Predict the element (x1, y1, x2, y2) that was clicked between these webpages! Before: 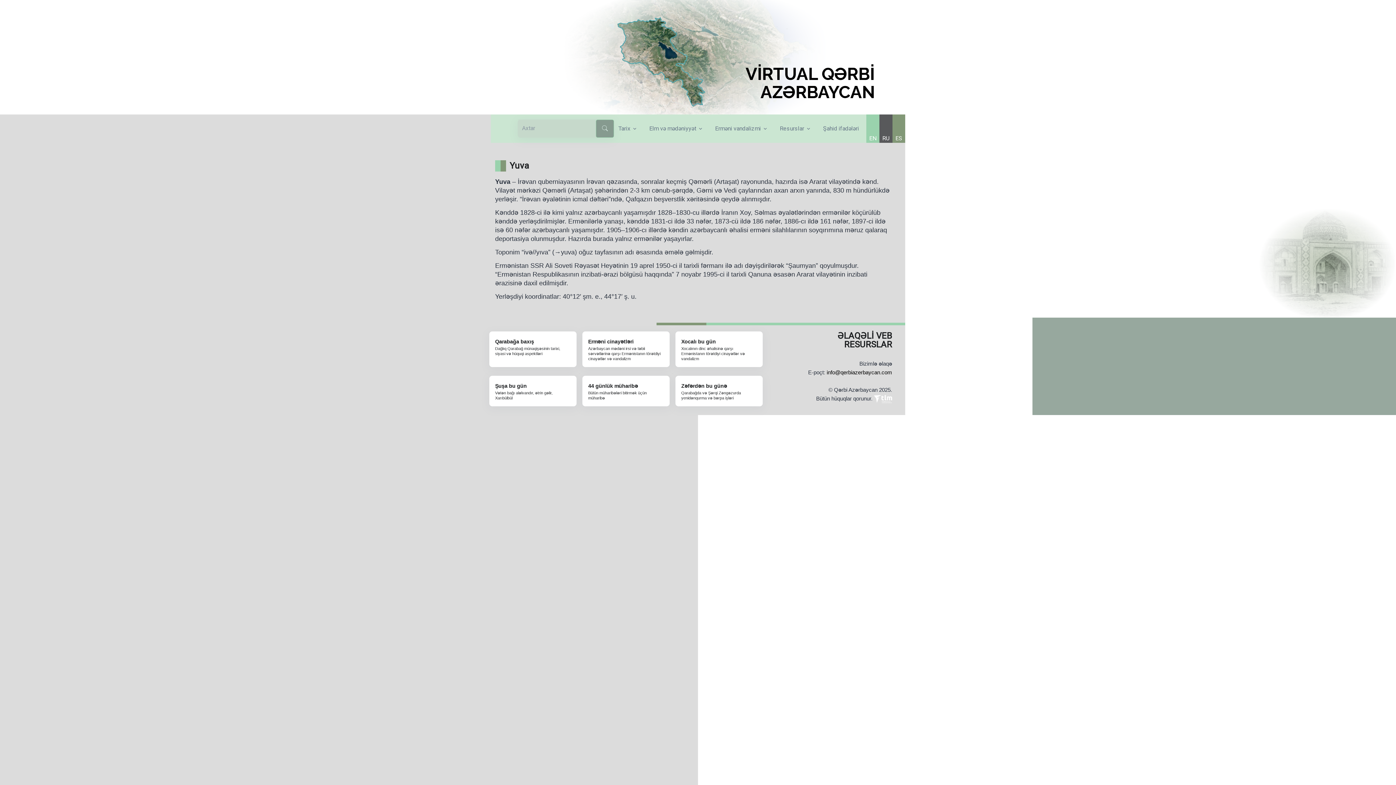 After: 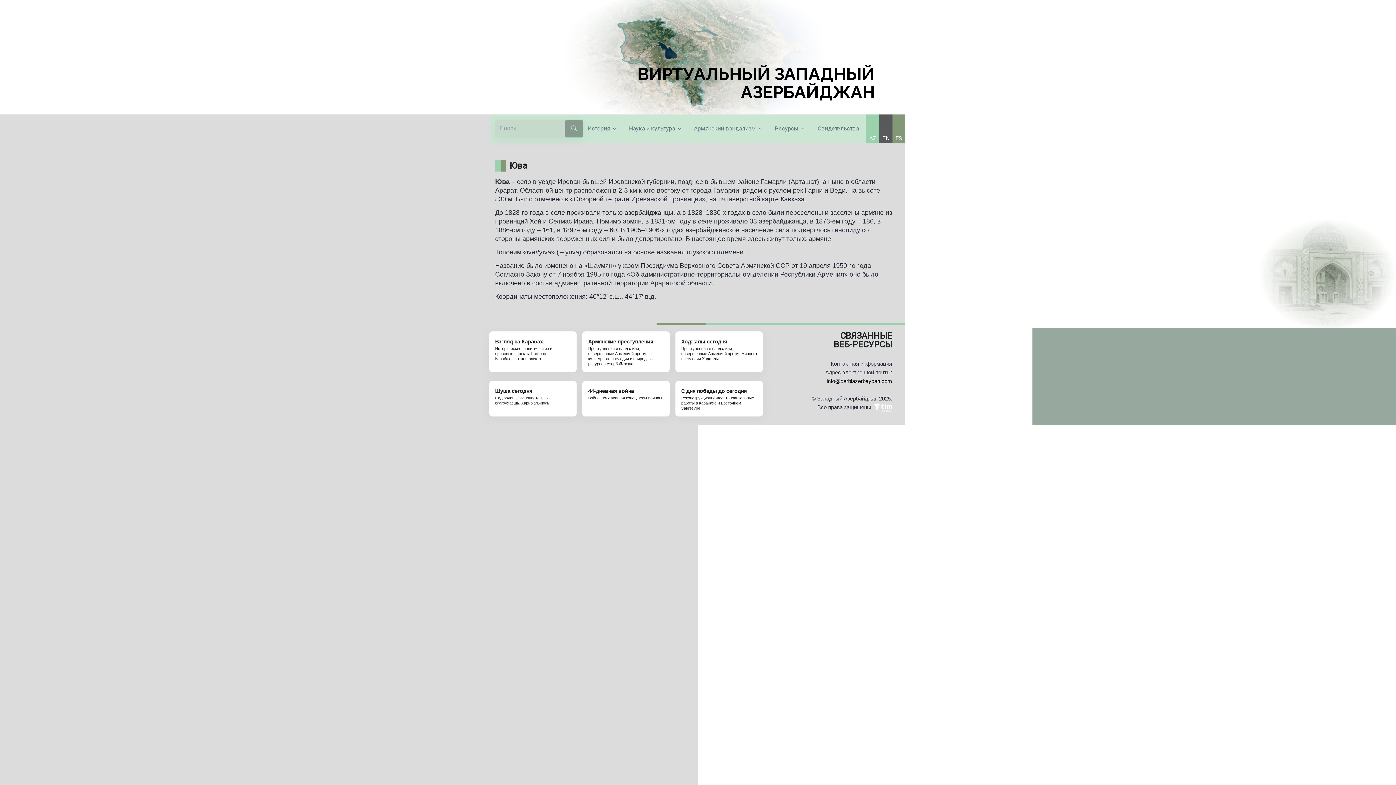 Action: label: RU bbox: (879, 114, 892, 143)